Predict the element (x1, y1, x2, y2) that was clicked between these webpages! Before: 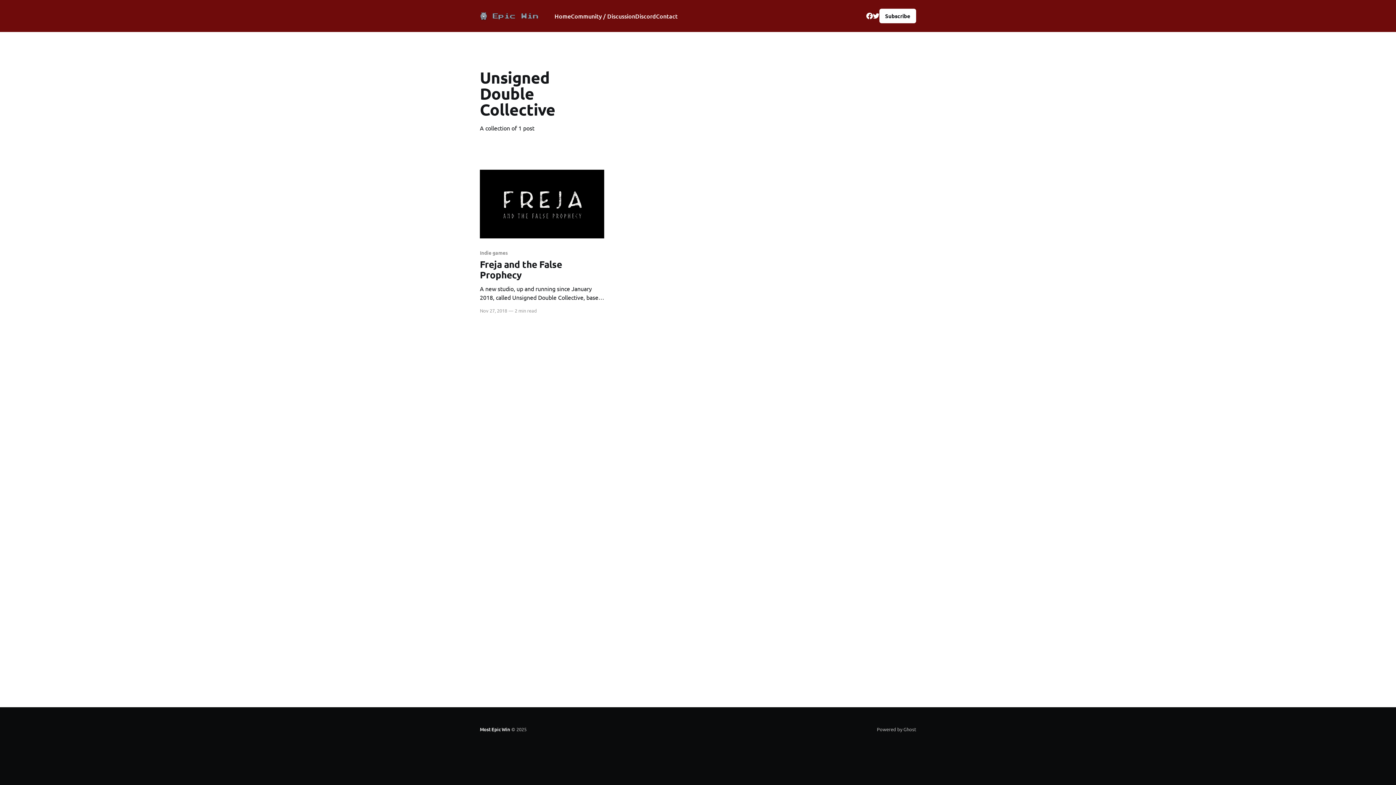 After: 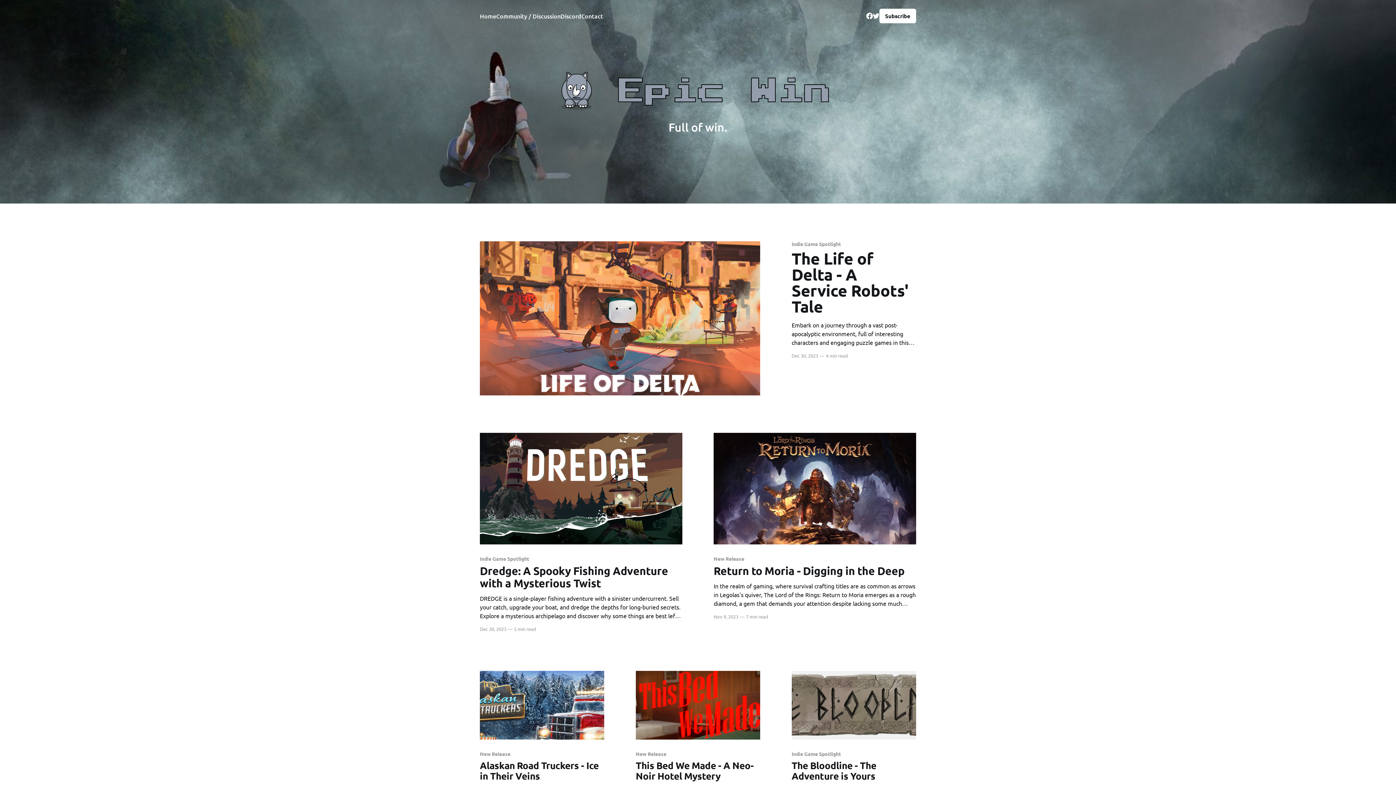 Action: bbox: (480, 11, 540, 20)